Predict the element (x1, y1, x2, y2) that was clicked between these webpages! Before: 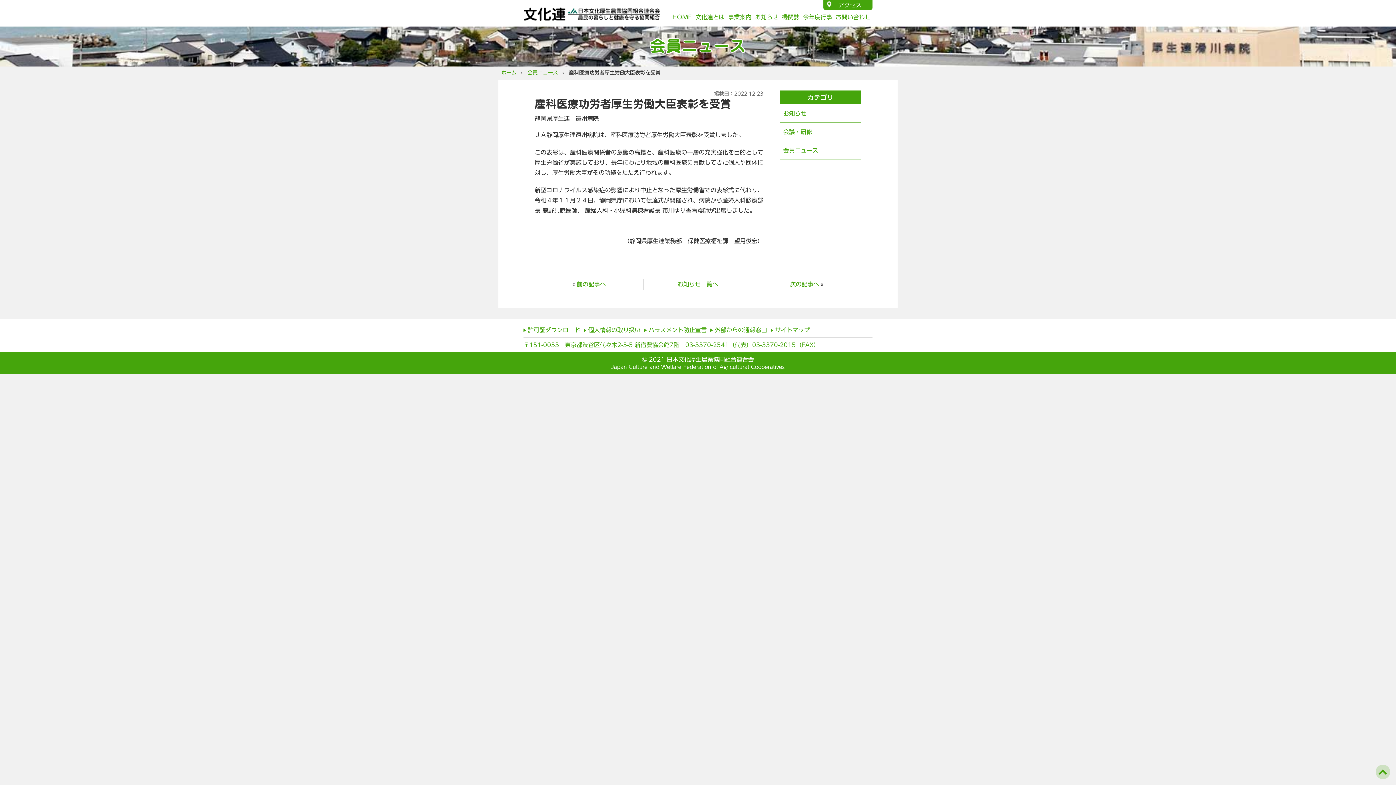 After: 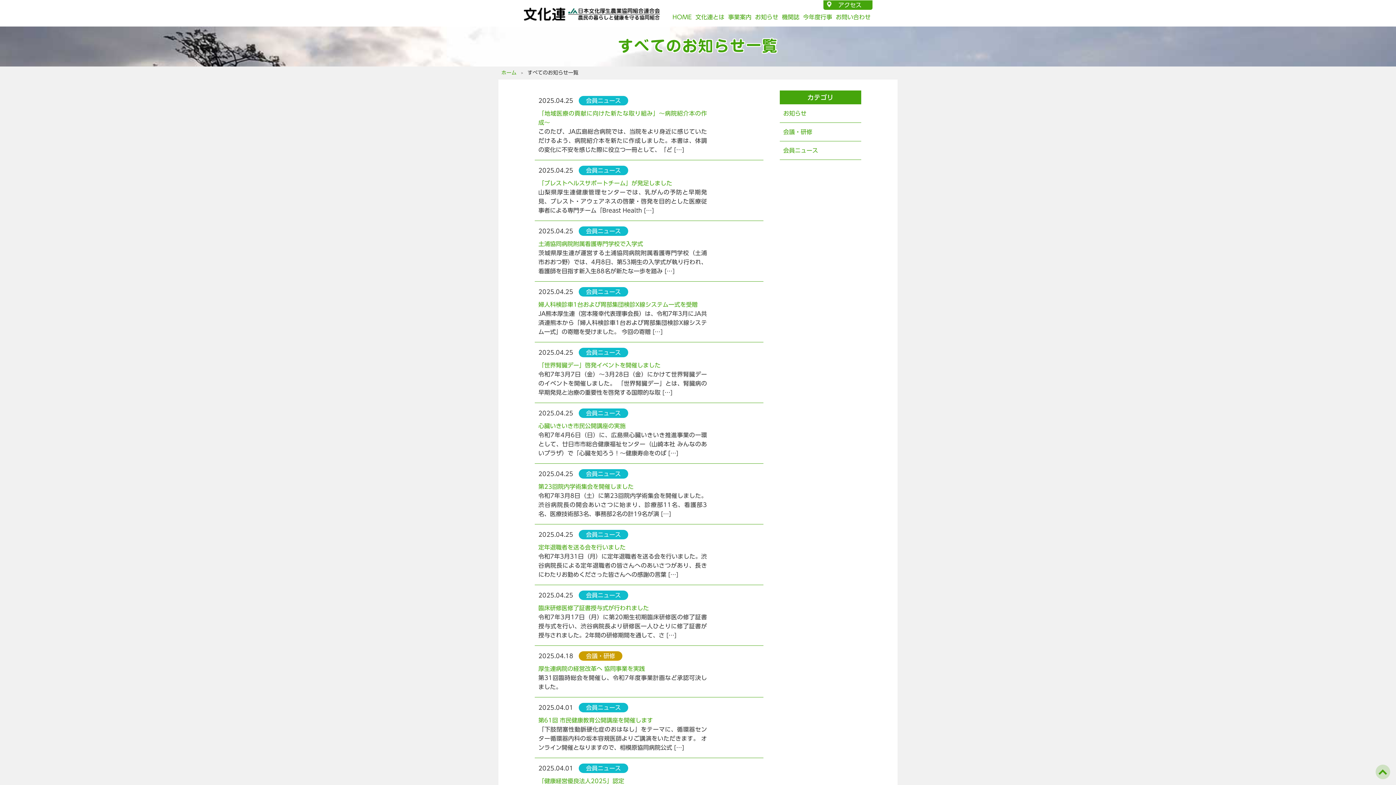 Action: label: お知らせ一覧へ bbox: (677, 281, 718, 287)